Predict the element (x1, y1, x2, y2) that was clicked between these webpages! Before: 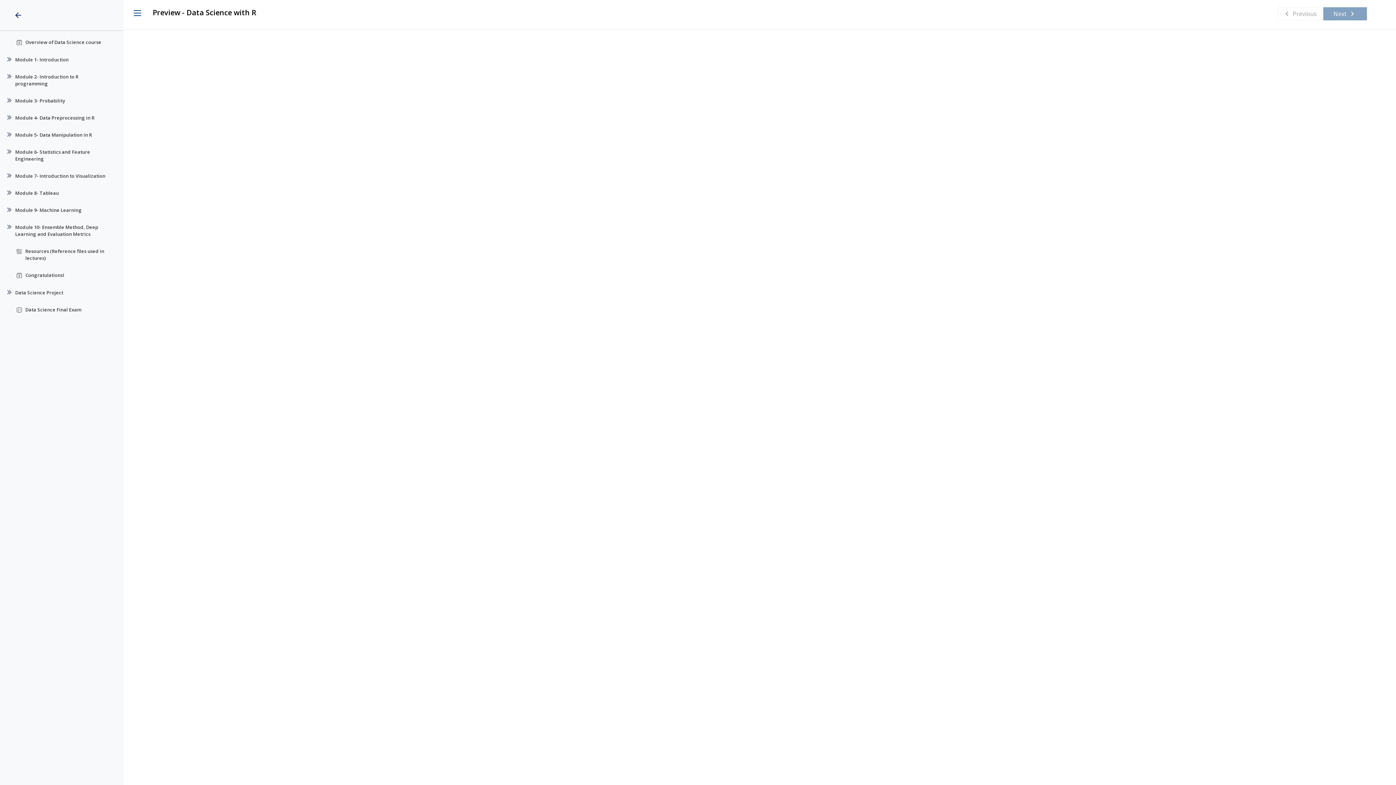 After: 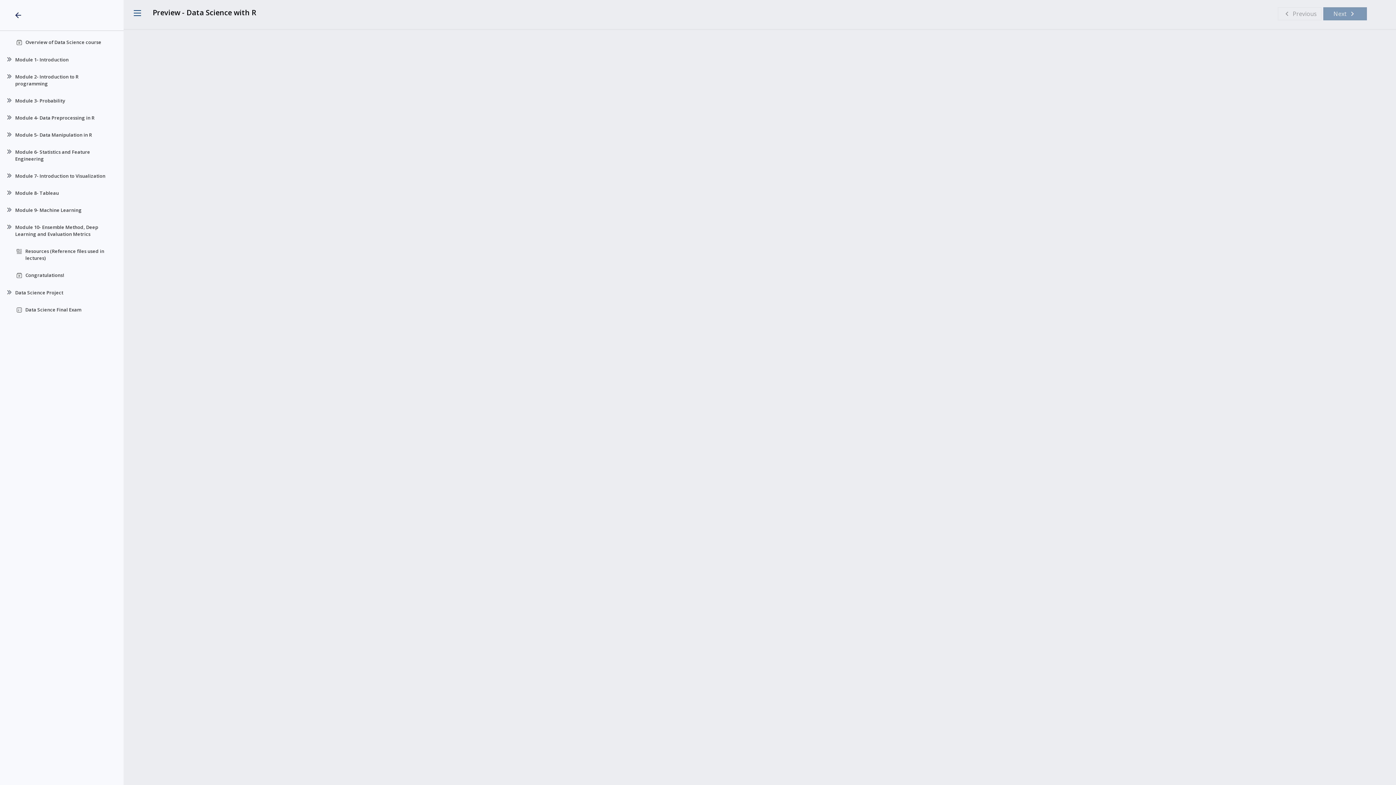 Action: bbox: (130, 6, 144, 19)